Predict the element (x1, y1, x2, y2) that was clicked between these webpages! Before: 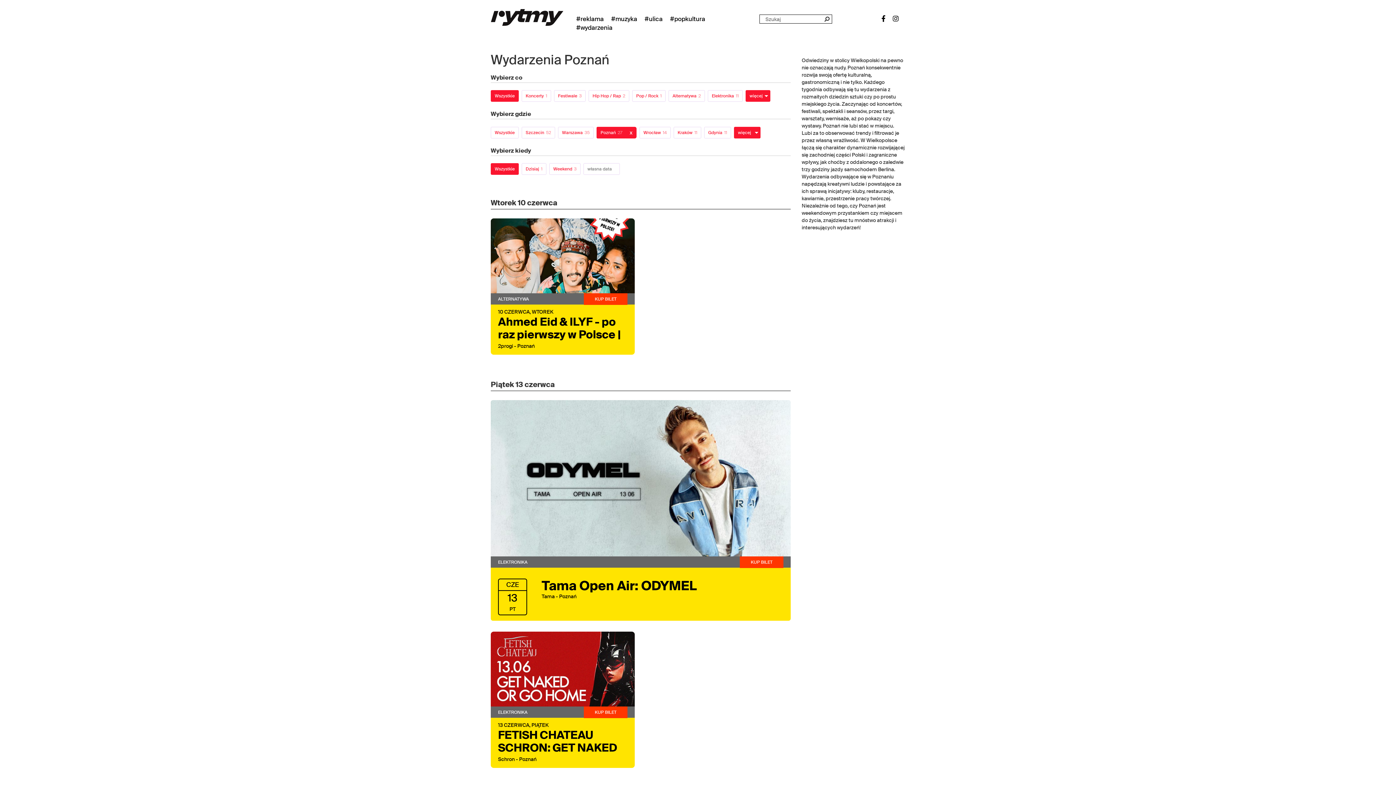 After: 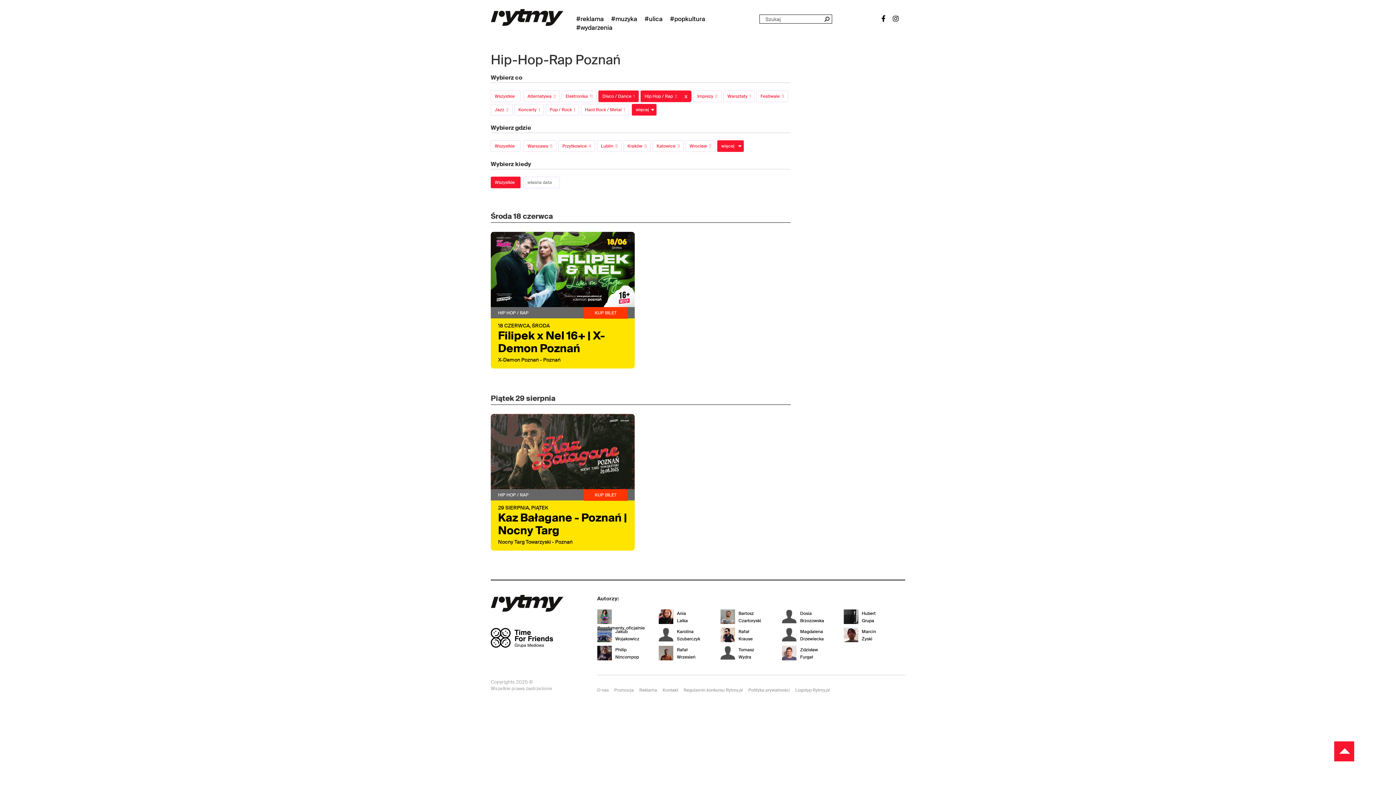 Action: bbox: (588, 90, 629, 101) label: Hip Hop / Rap2